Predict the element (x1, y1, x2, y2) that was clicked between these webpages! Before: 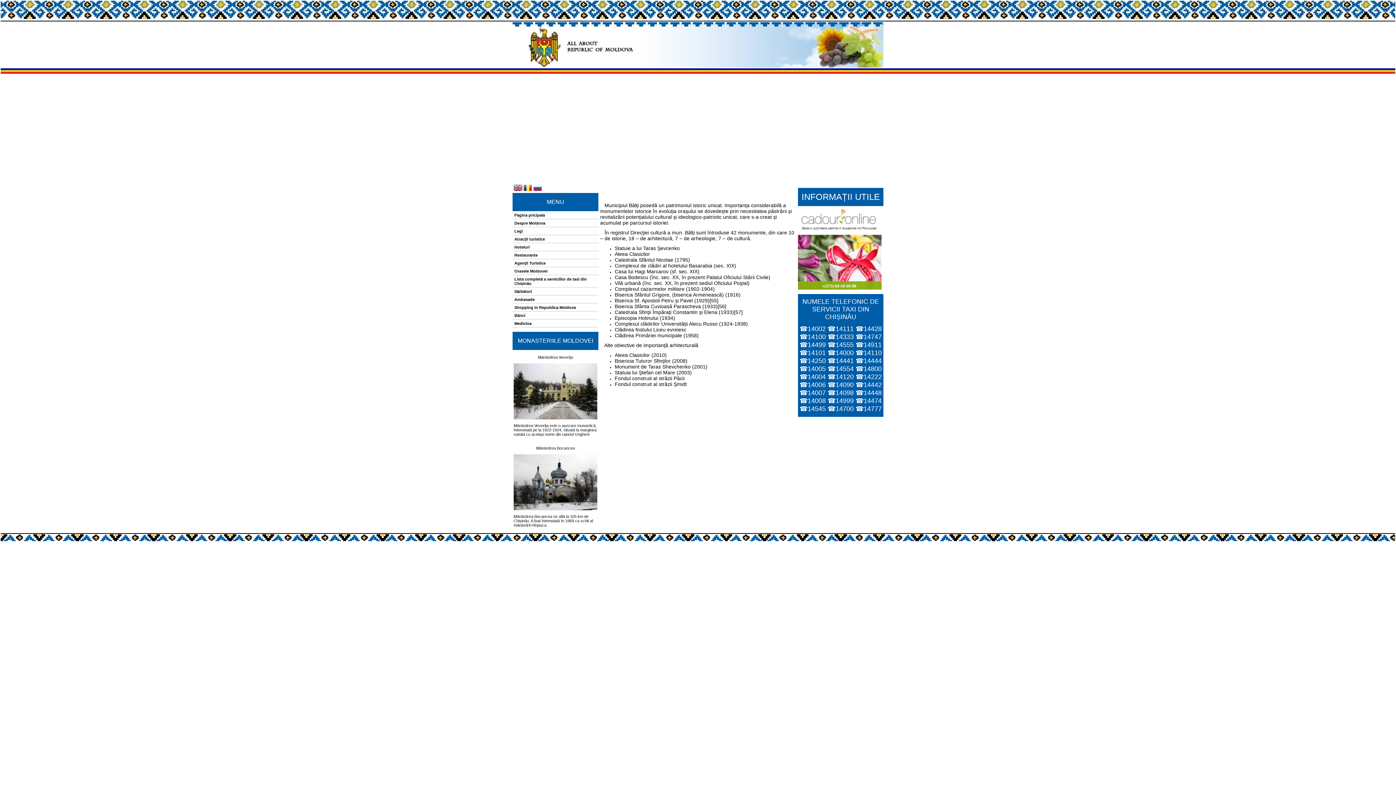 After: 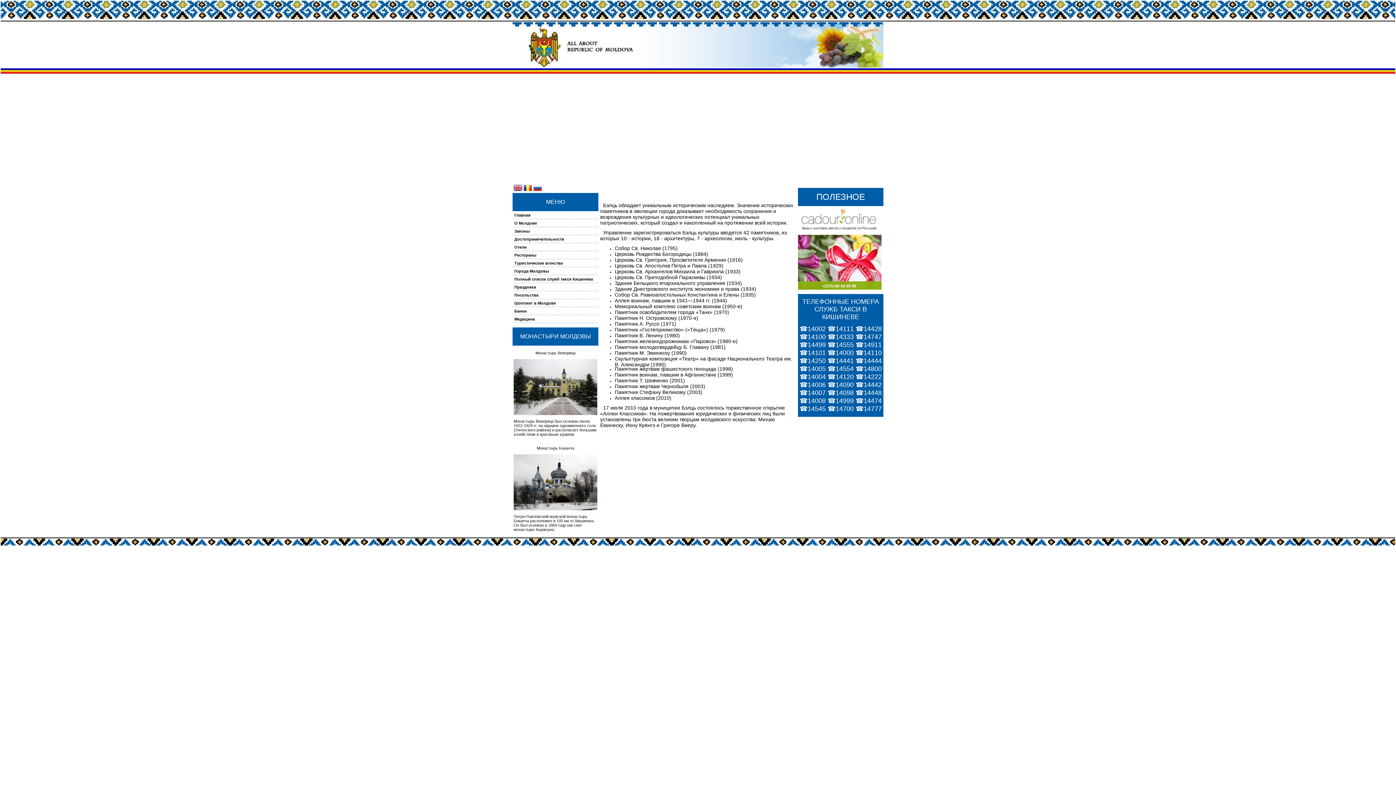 Action: bbox: (533, 188, 542, 193)